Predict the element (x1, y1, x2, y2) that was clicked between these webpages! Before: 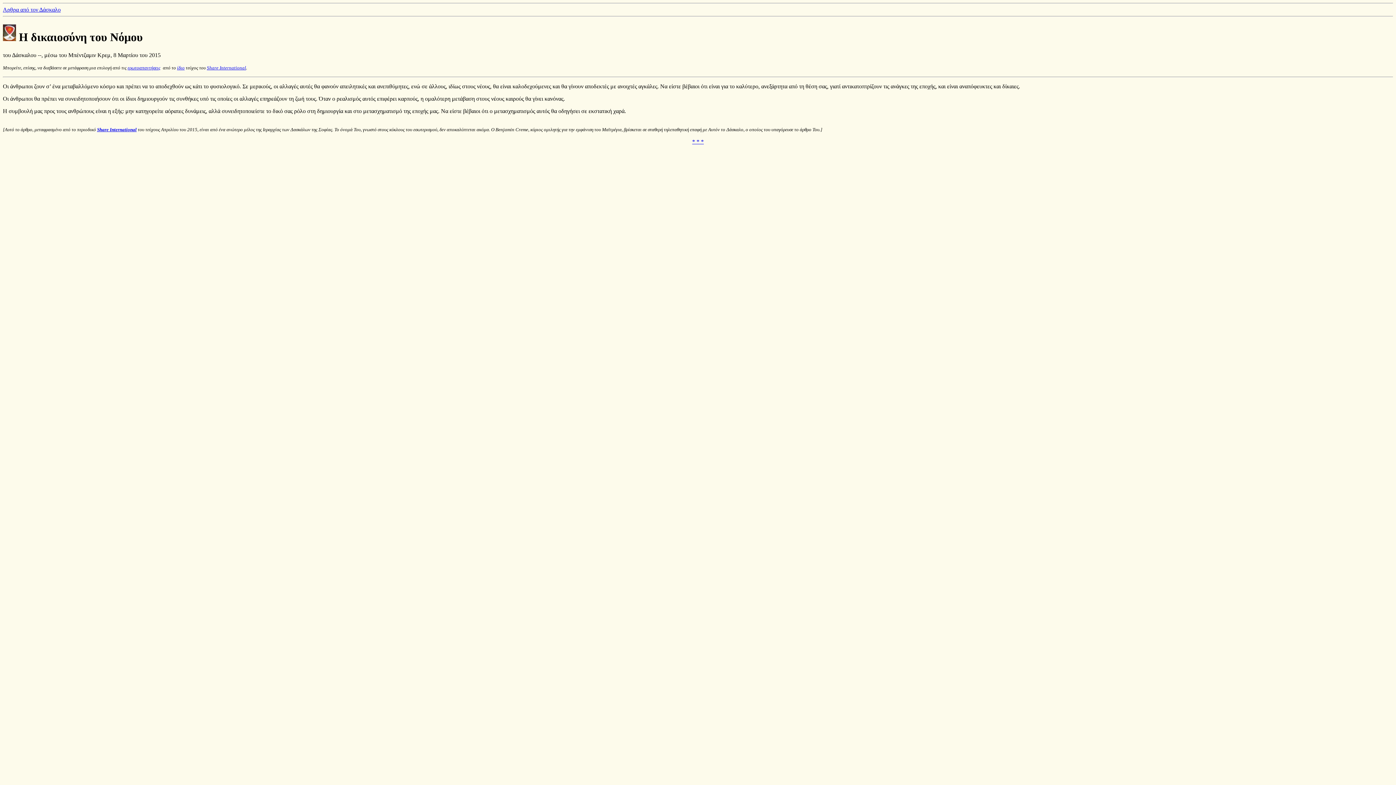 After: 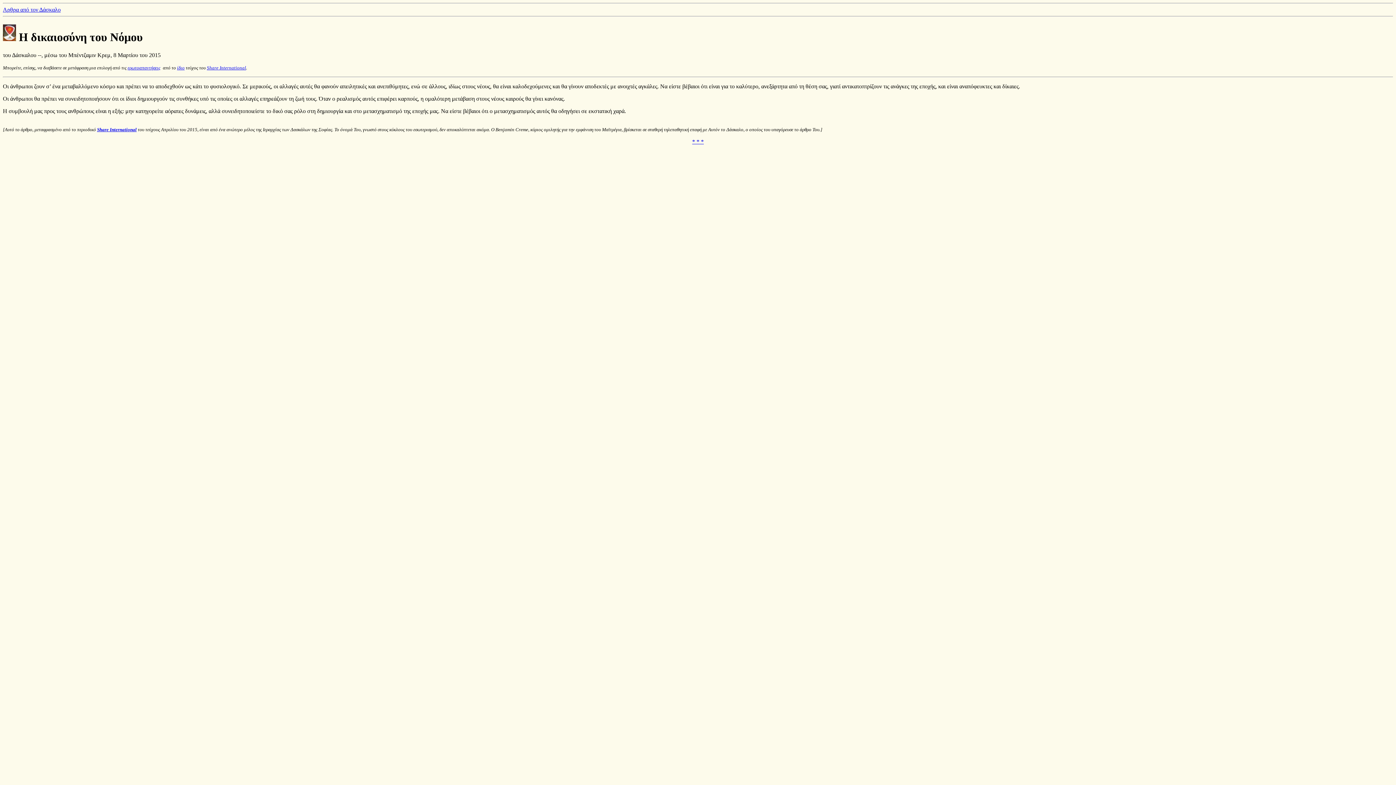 Action: label: Share International bbox: (206, 65, 246, 70)